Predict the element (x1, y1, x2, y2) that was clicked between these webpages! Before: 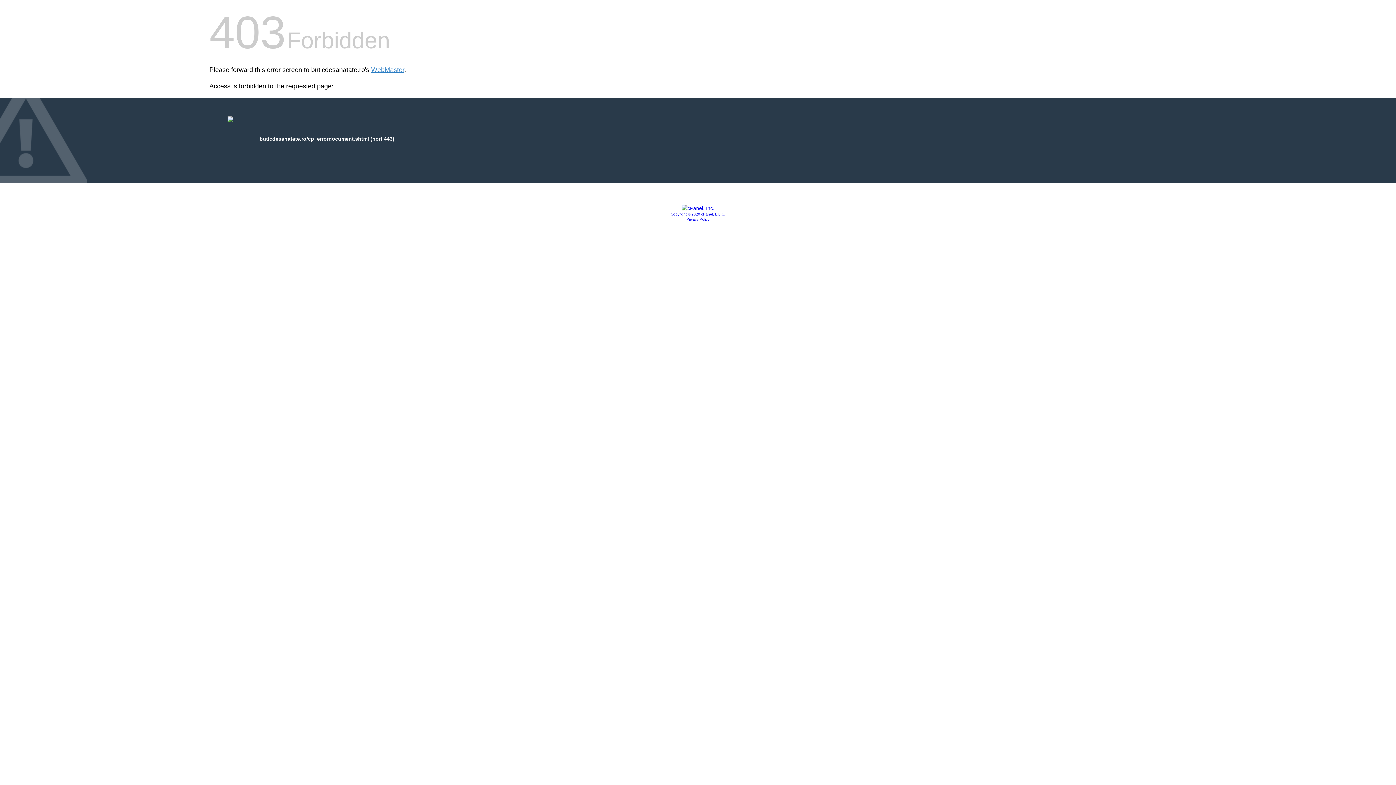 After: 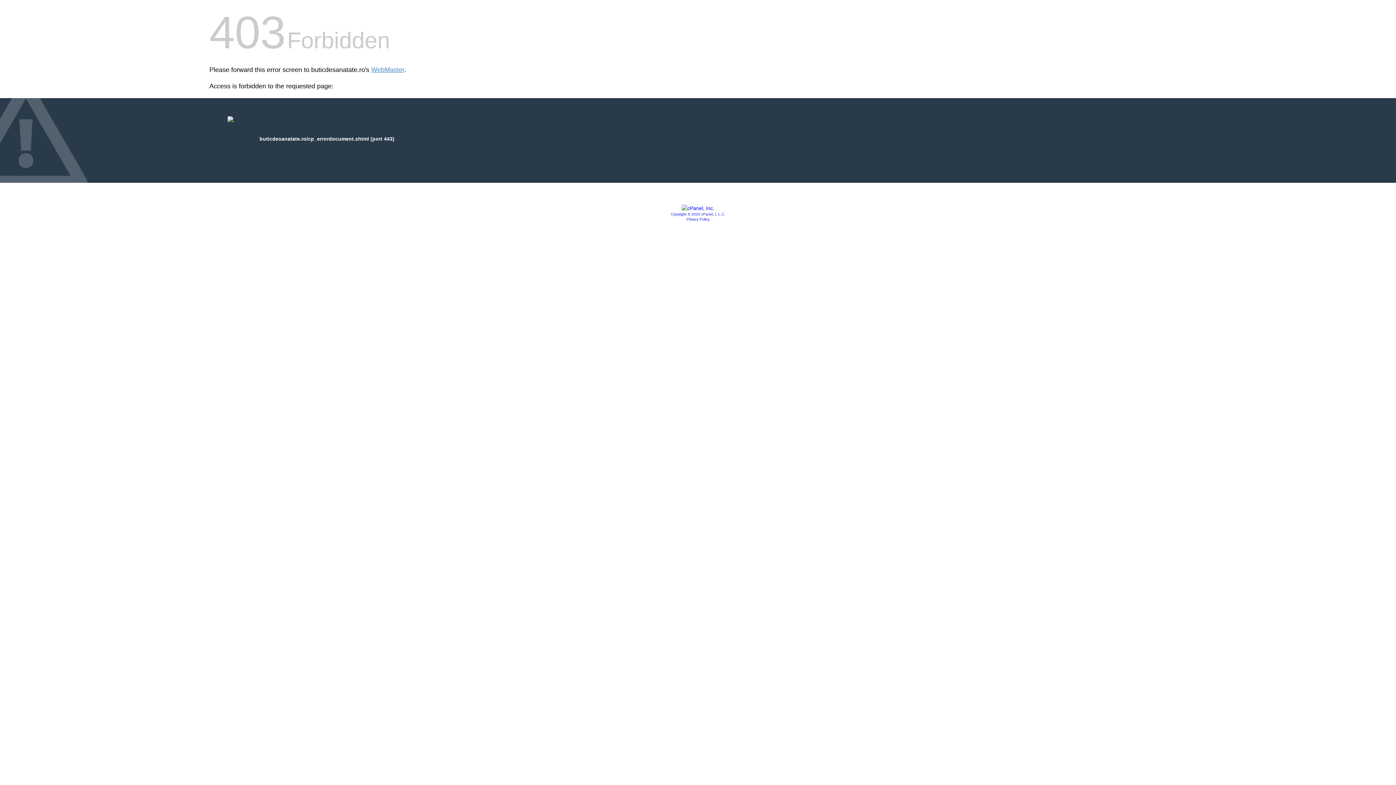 Action: bbox: (681, 205, 714, 211)